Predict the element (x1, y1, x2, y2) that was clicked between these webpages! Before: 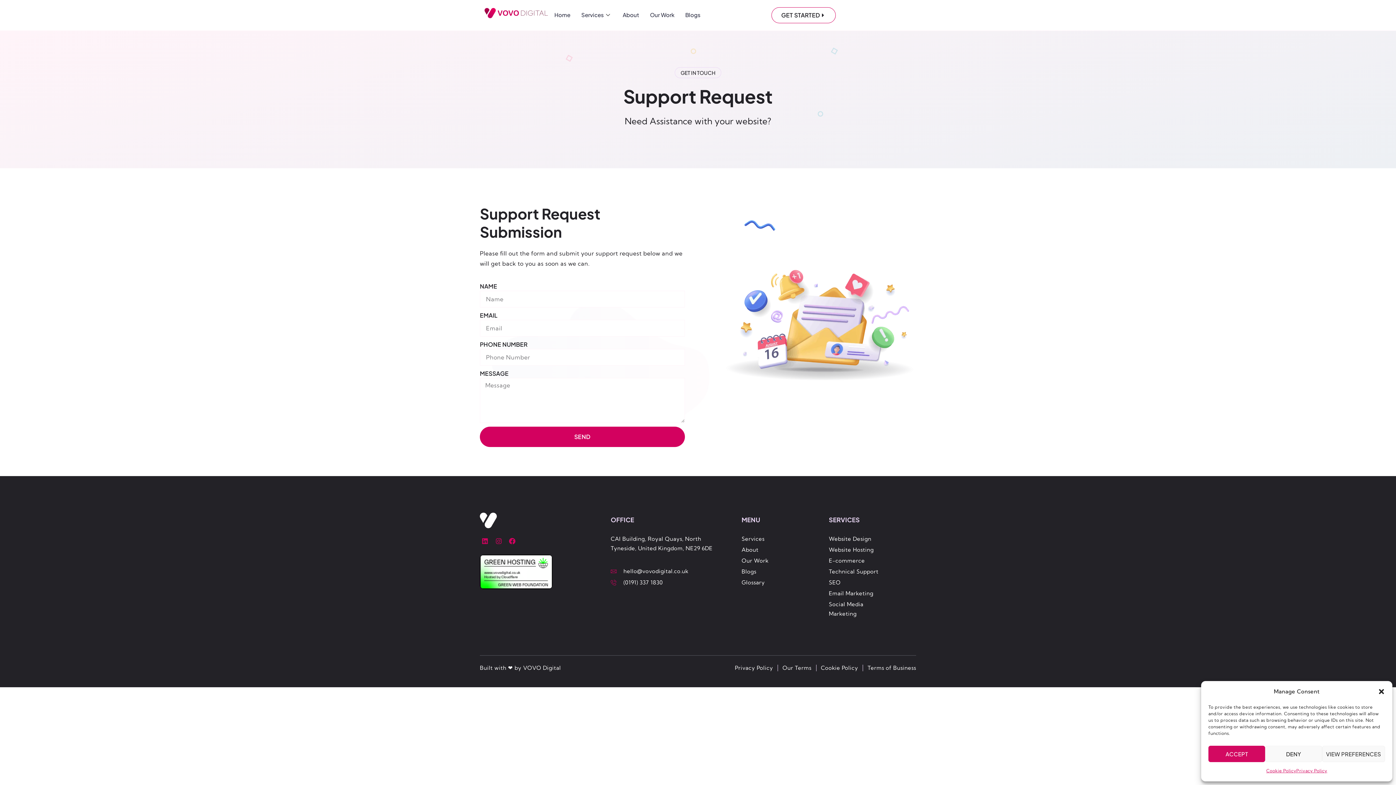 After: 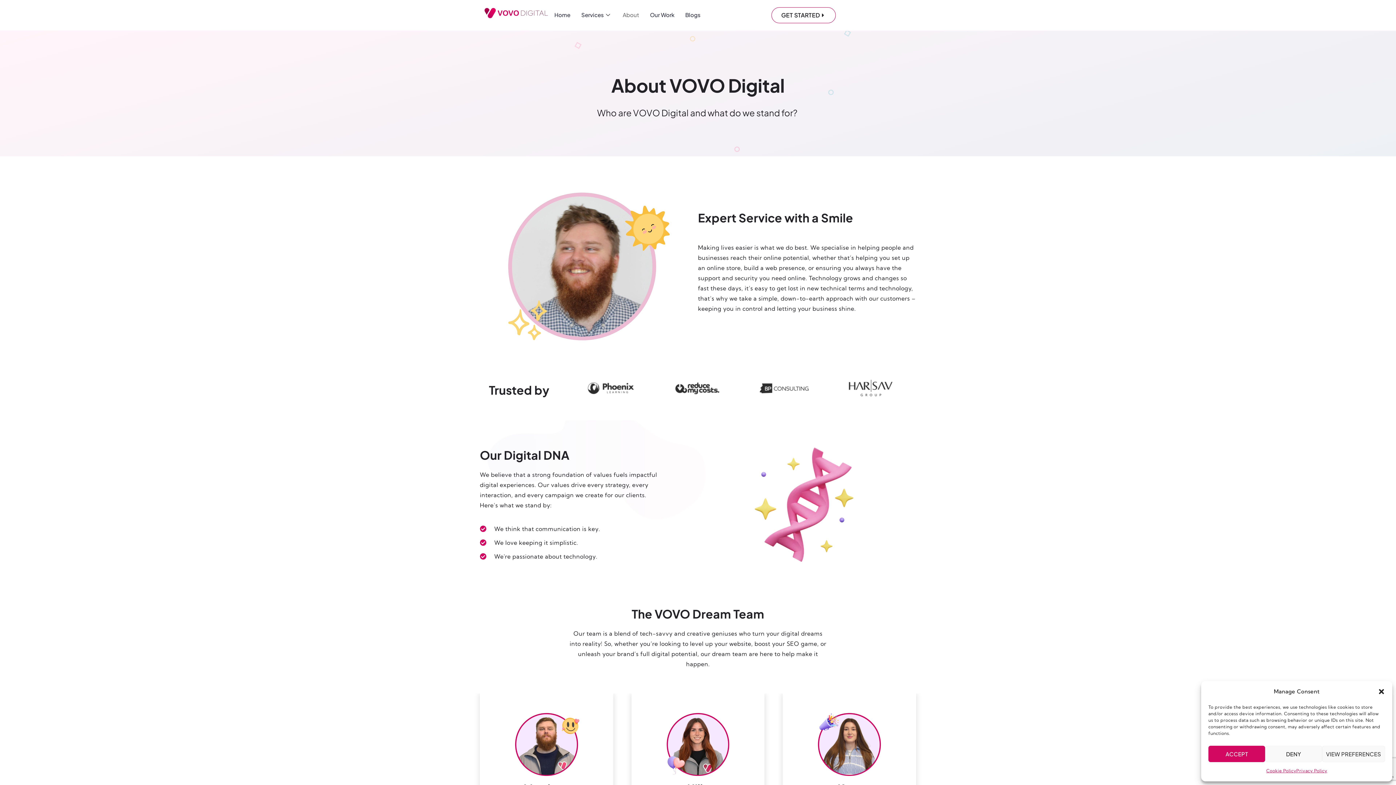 Action: label: About bbox: (741, 545, 800, 554)